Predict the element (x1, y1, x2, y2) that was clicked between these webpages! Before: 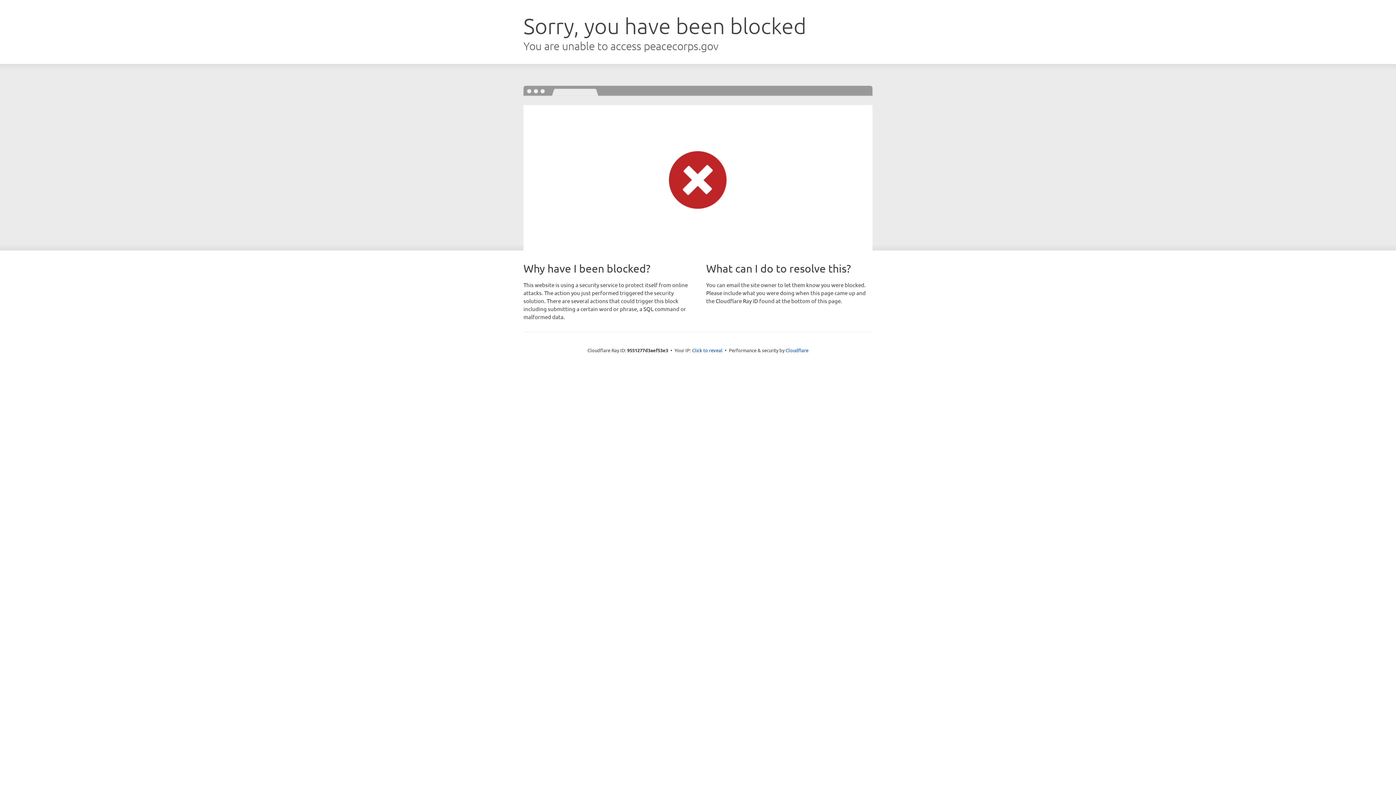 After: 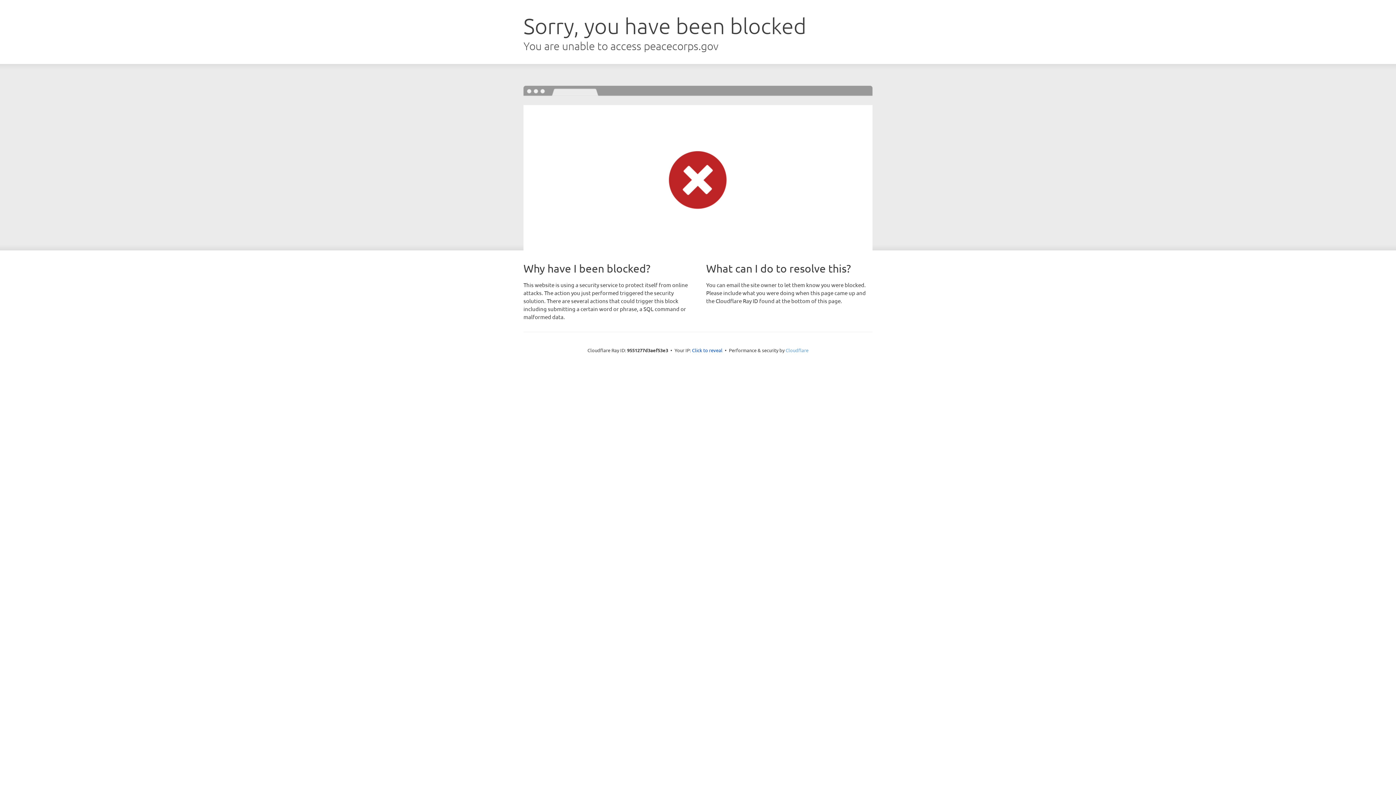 Action: bbox: (785, 347, 808, 353) label: Cloudflare